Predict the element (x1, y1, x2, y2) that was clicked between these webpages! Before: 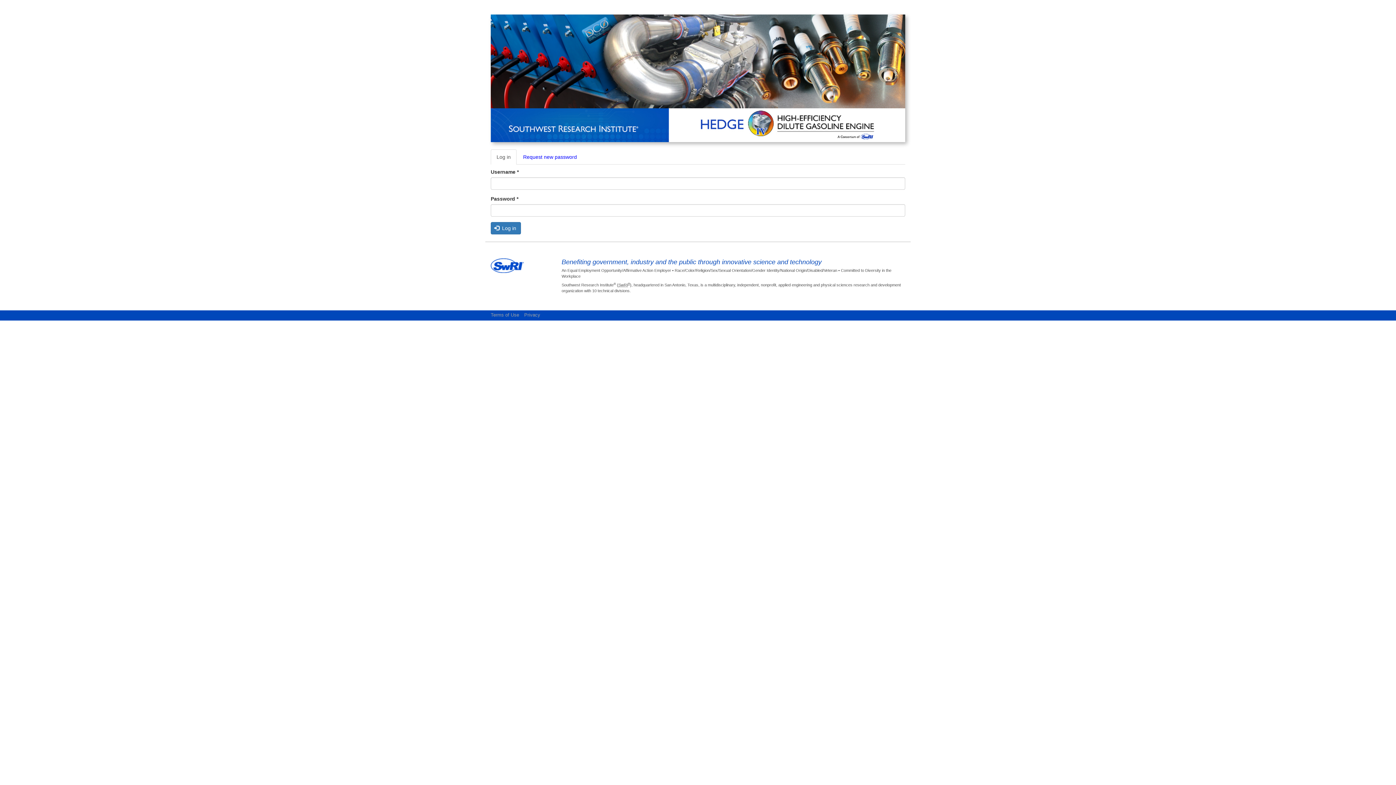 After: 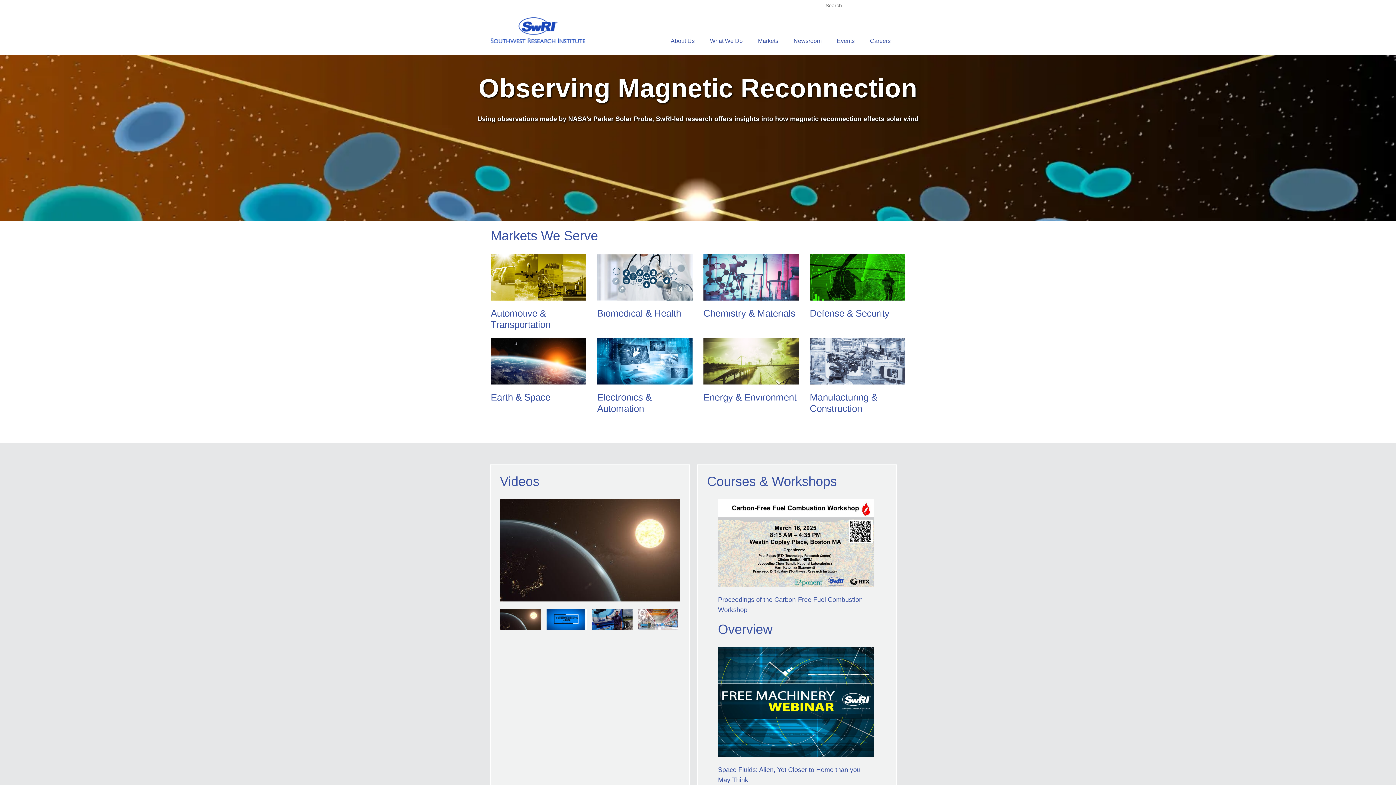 Action: bbox: (490, 262, 524, 268)